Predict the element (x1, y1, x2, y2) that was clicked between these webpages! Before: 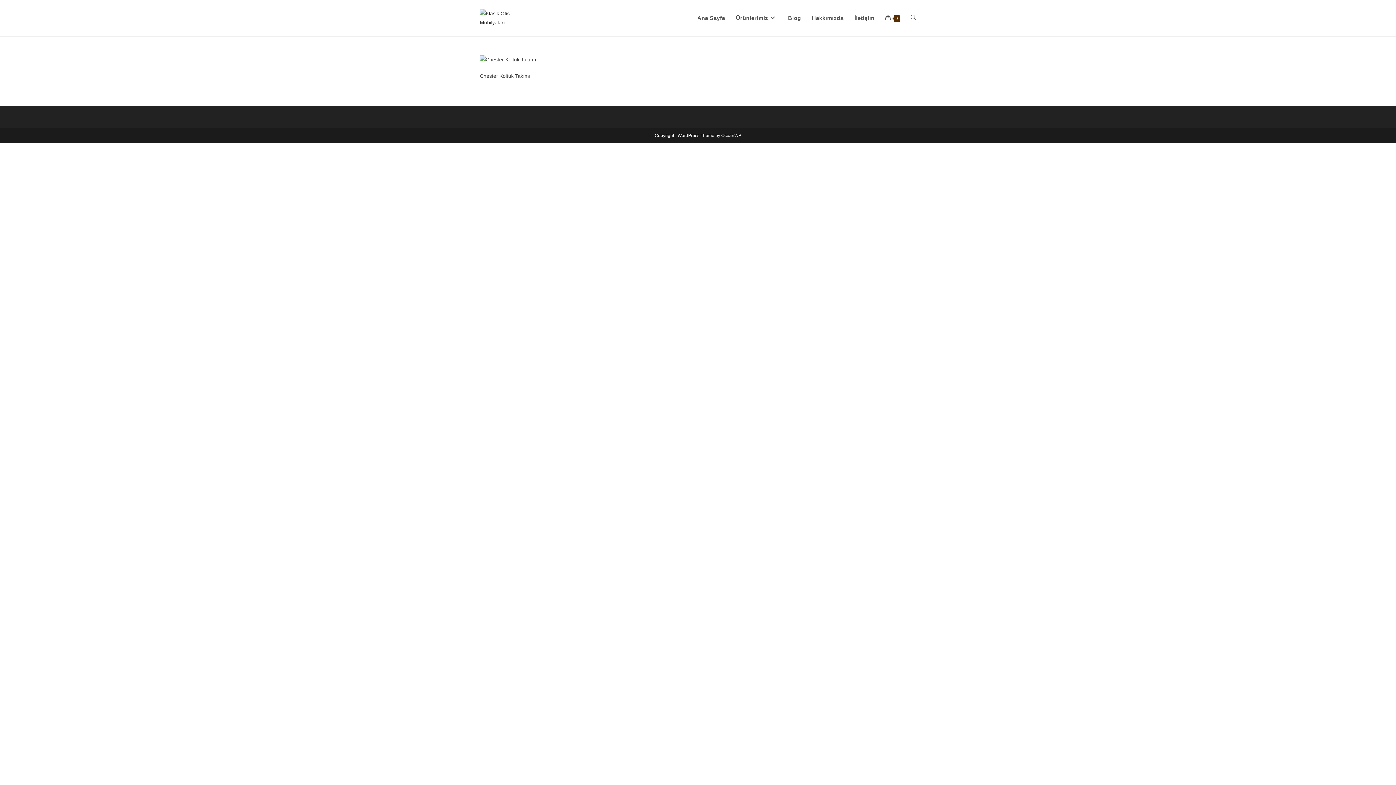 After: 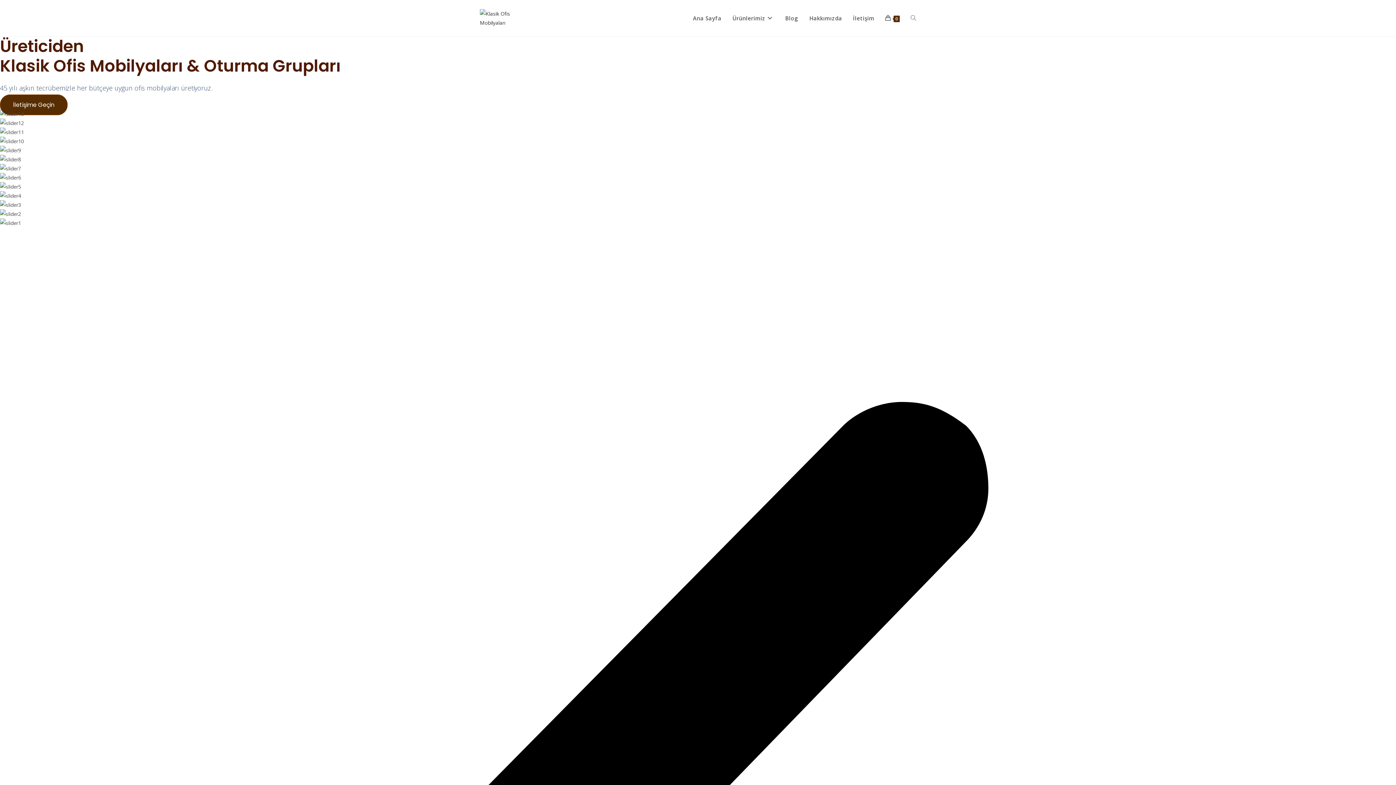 Action: bbox: (480, 14, 520, 20)